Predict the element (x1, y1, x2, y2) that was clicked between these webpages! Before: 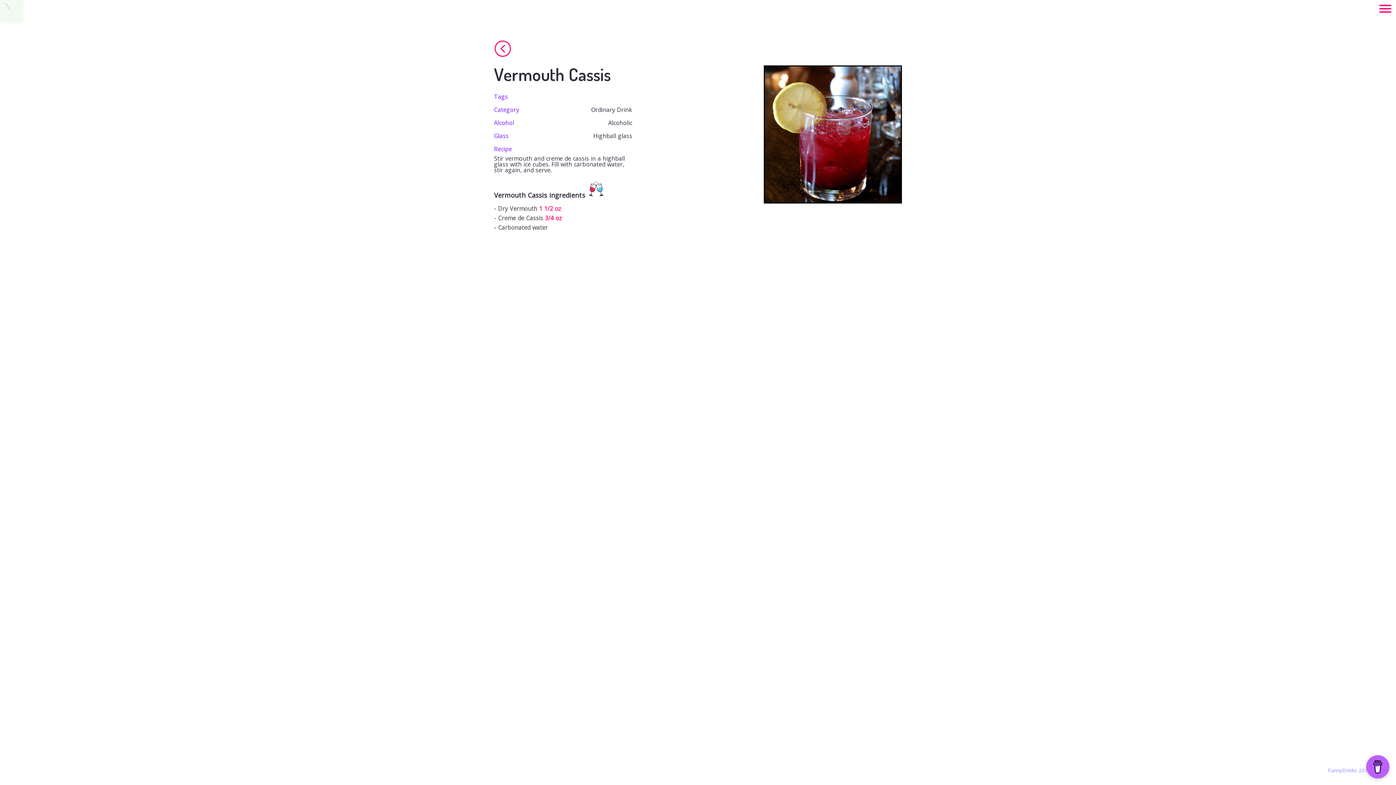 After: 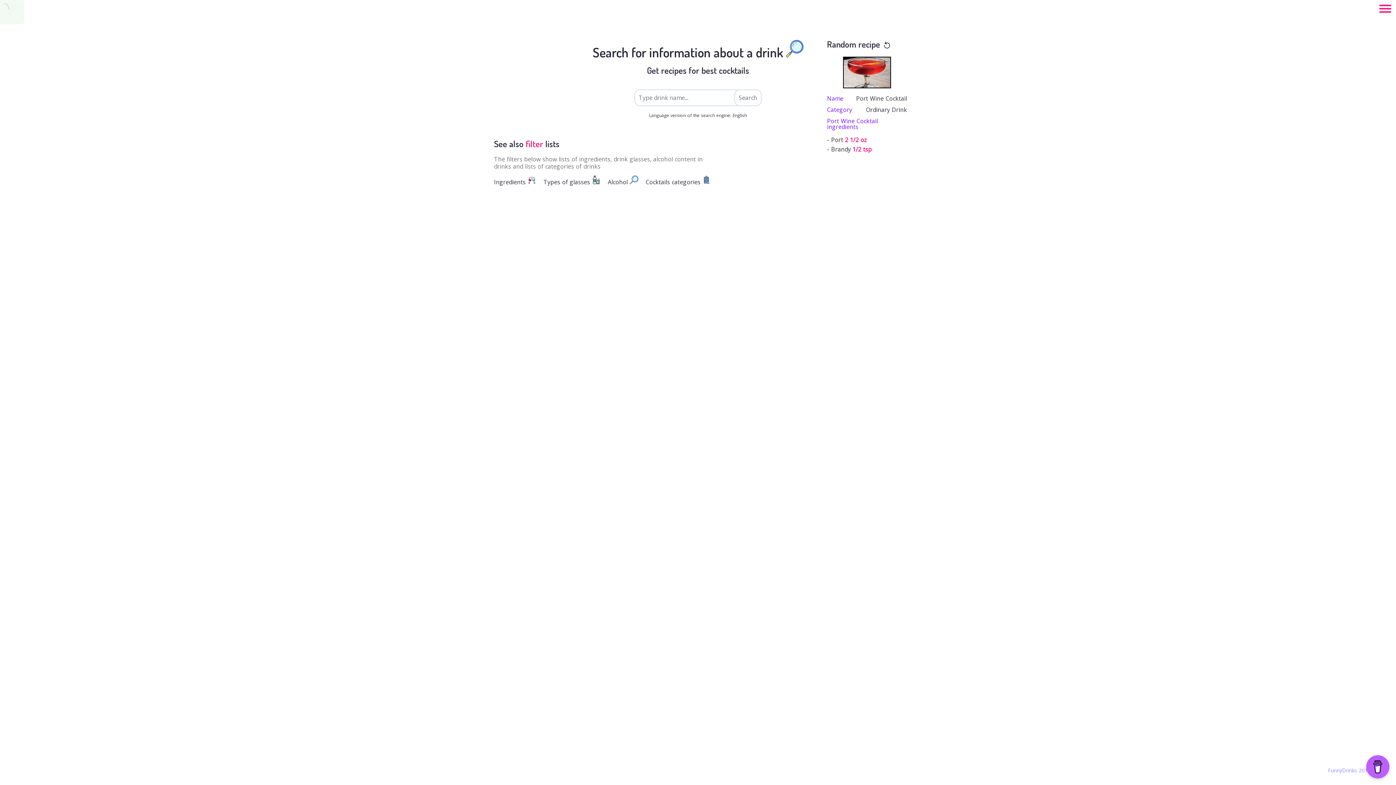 Action: bbox: (494, 40, 902, 58)